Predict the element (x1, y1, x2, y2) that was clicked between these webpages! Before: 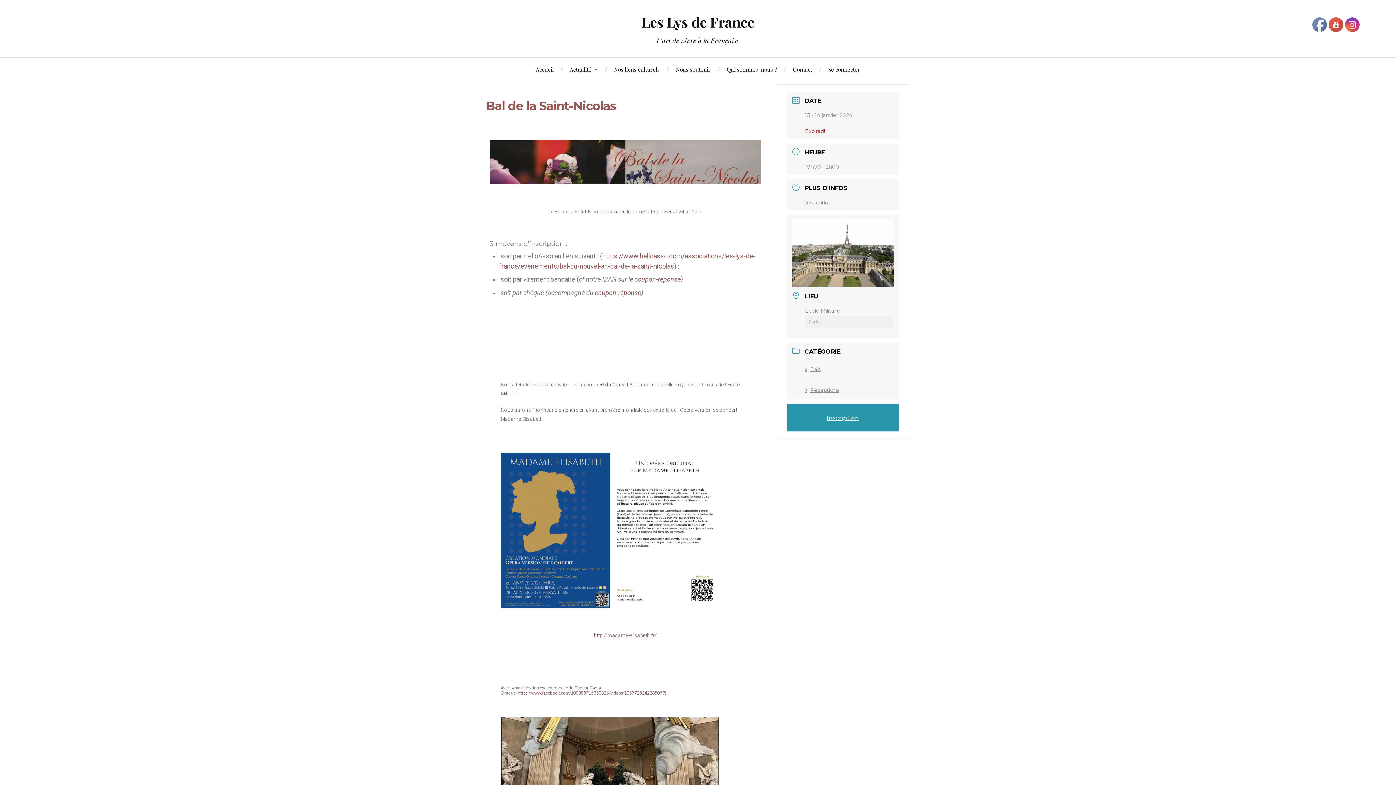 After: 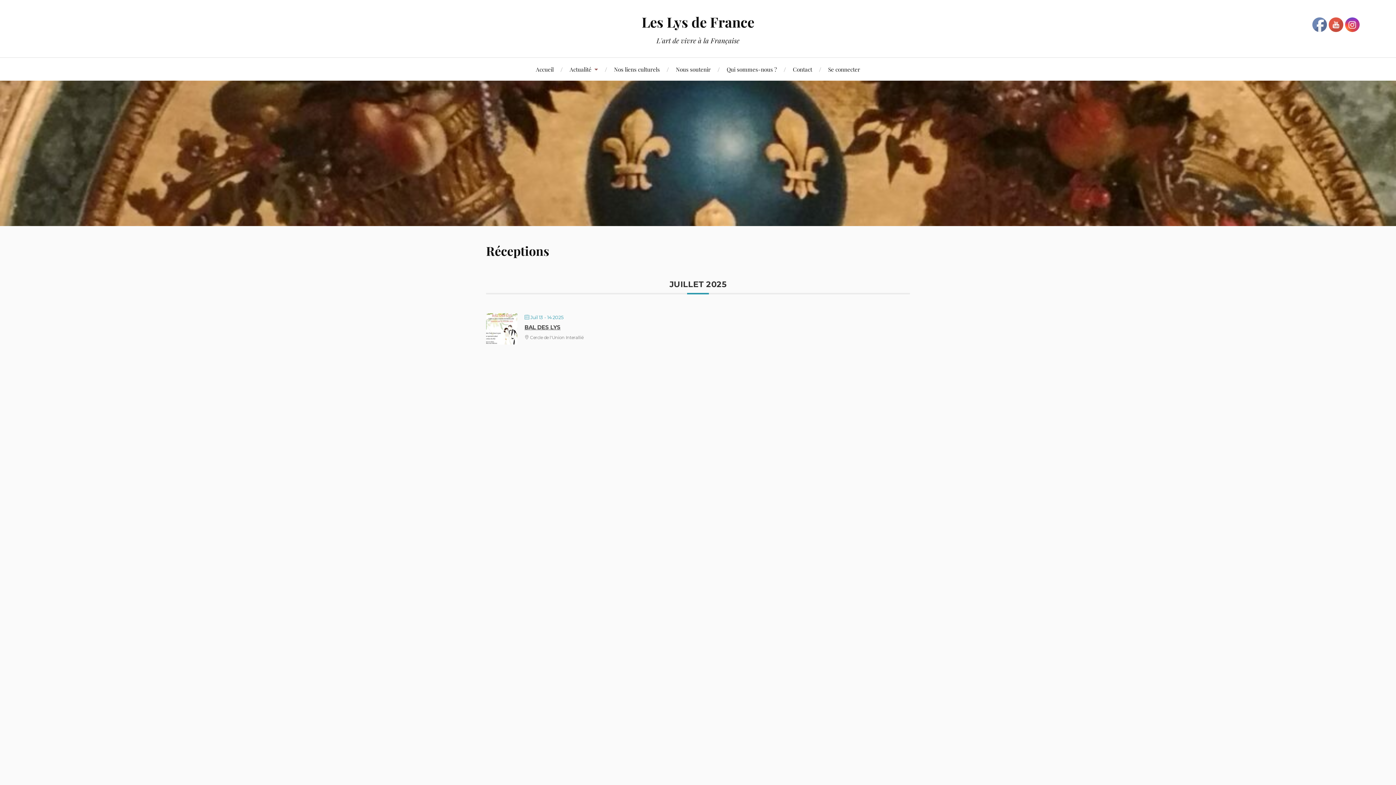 Action: bbox: (805, 386, 839, 393) label: Réceptions